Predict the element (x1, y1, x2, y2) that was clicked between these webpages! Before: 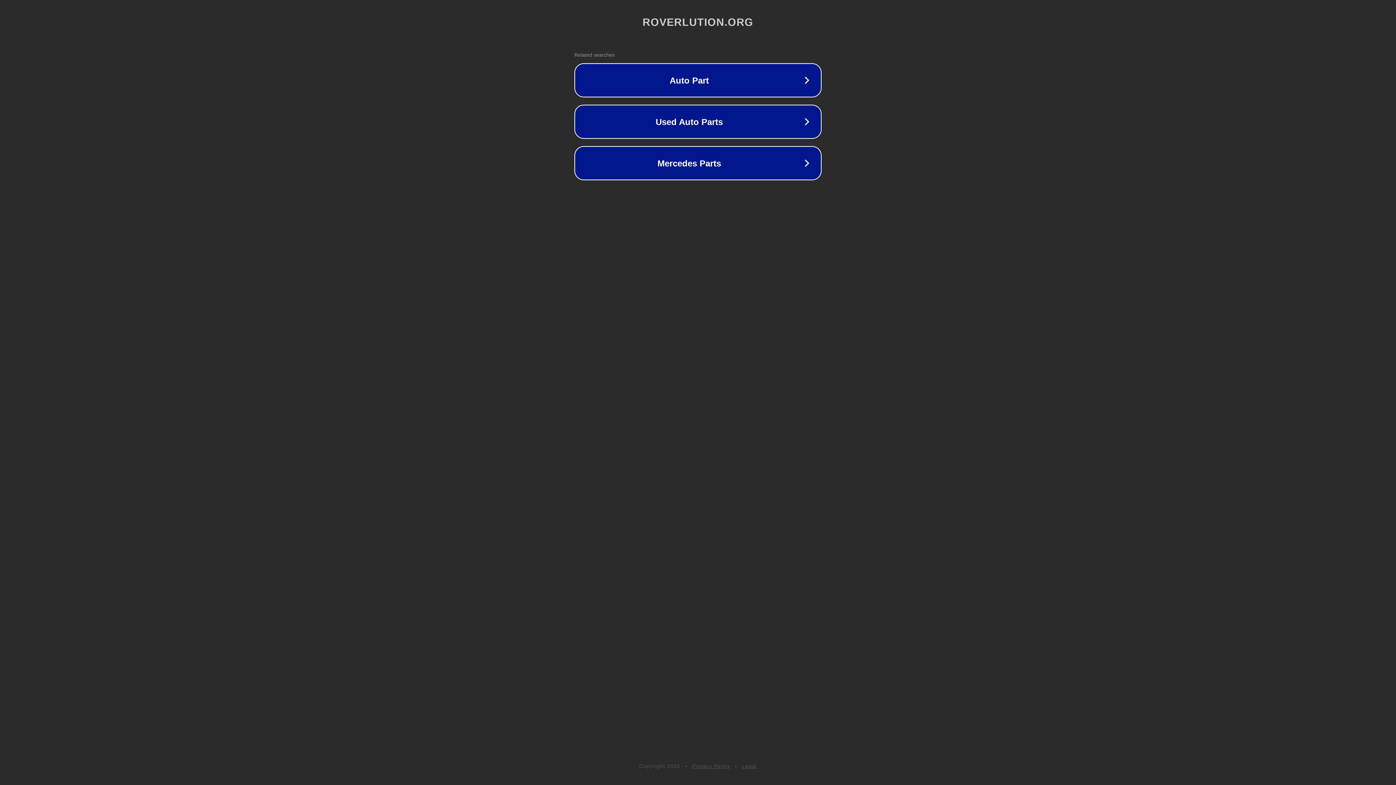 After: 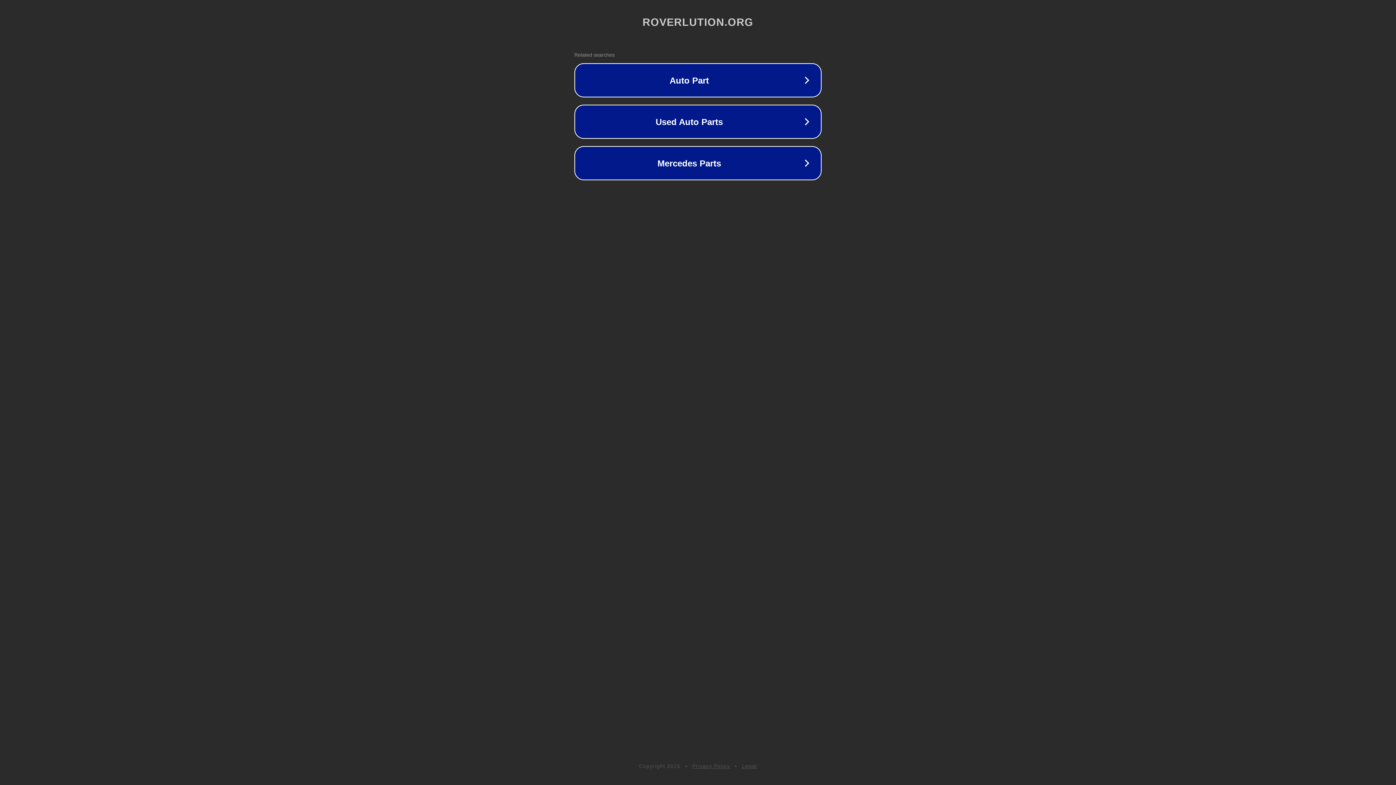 Action: bbox: (692, 763, 730, 769) label: Privacy Policy